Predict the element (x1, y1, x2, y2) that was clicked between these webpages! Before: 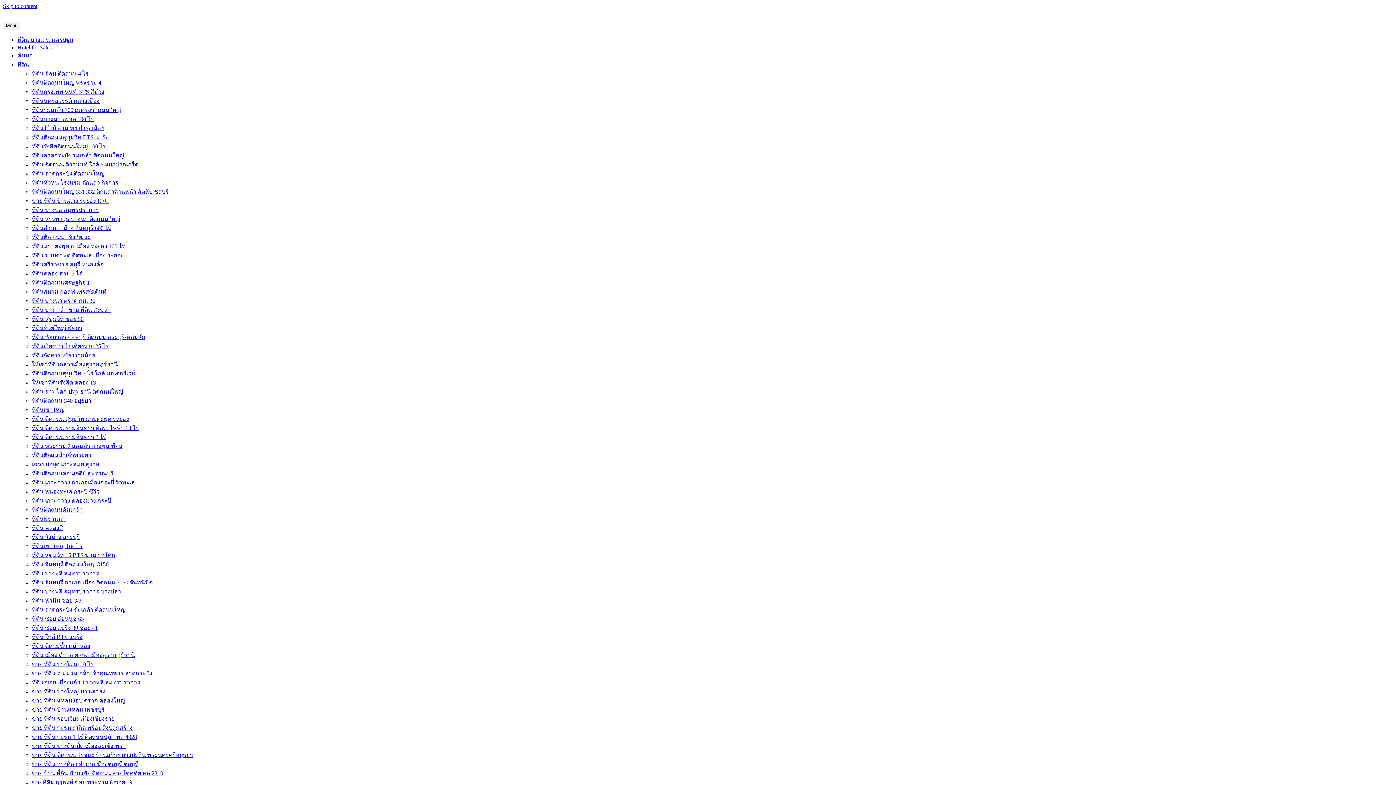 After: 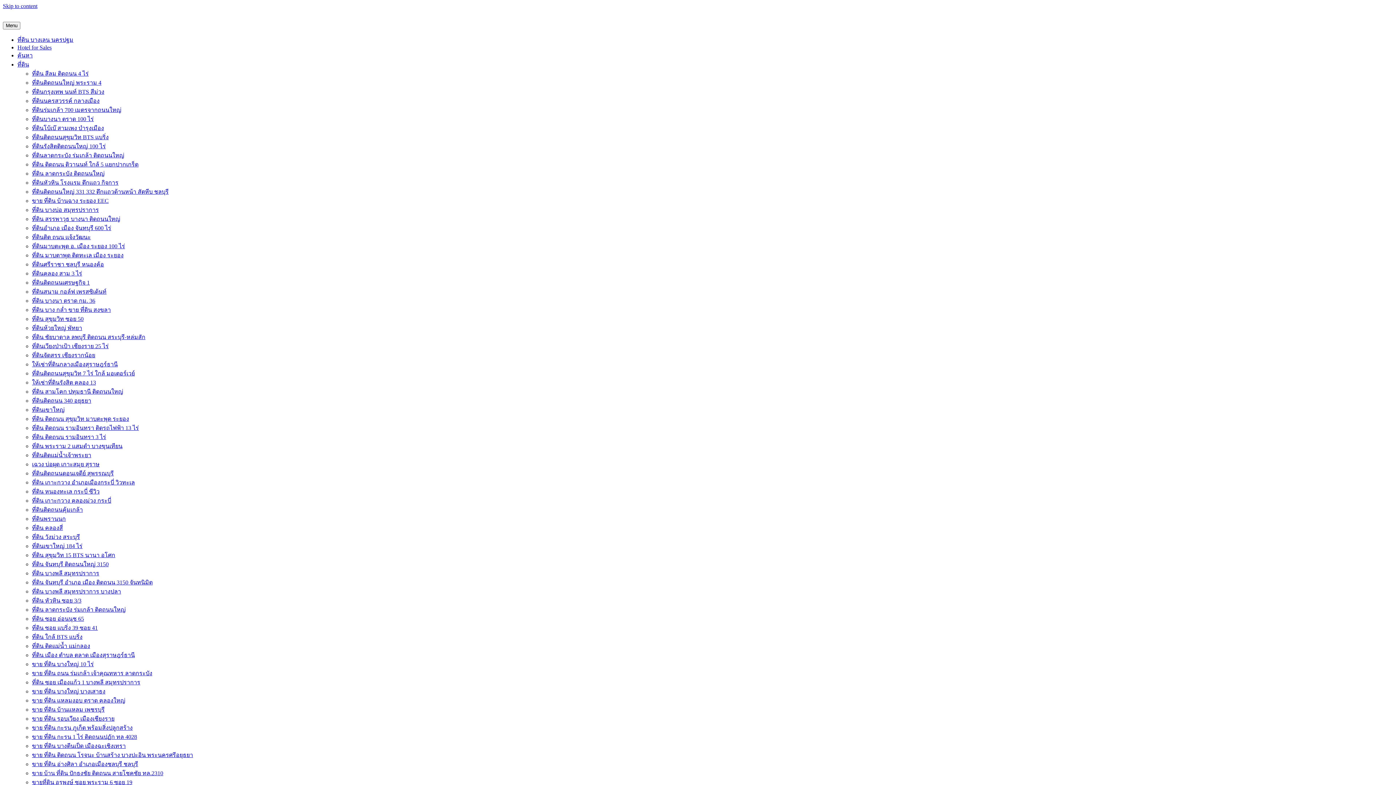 Action: bbox: (32, 588, 121, 594) label: ที่ดิน บางพลี สมุทรปราการ บางปลา